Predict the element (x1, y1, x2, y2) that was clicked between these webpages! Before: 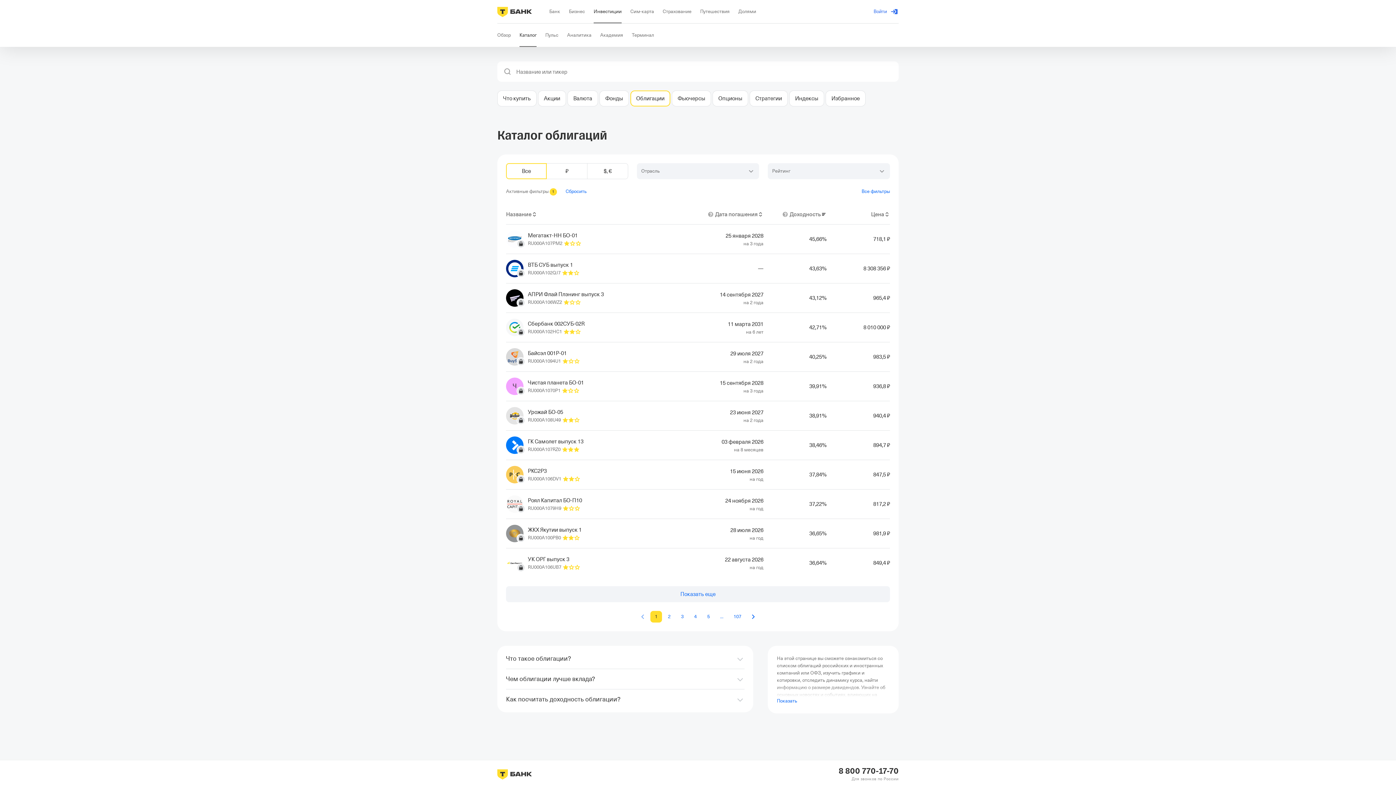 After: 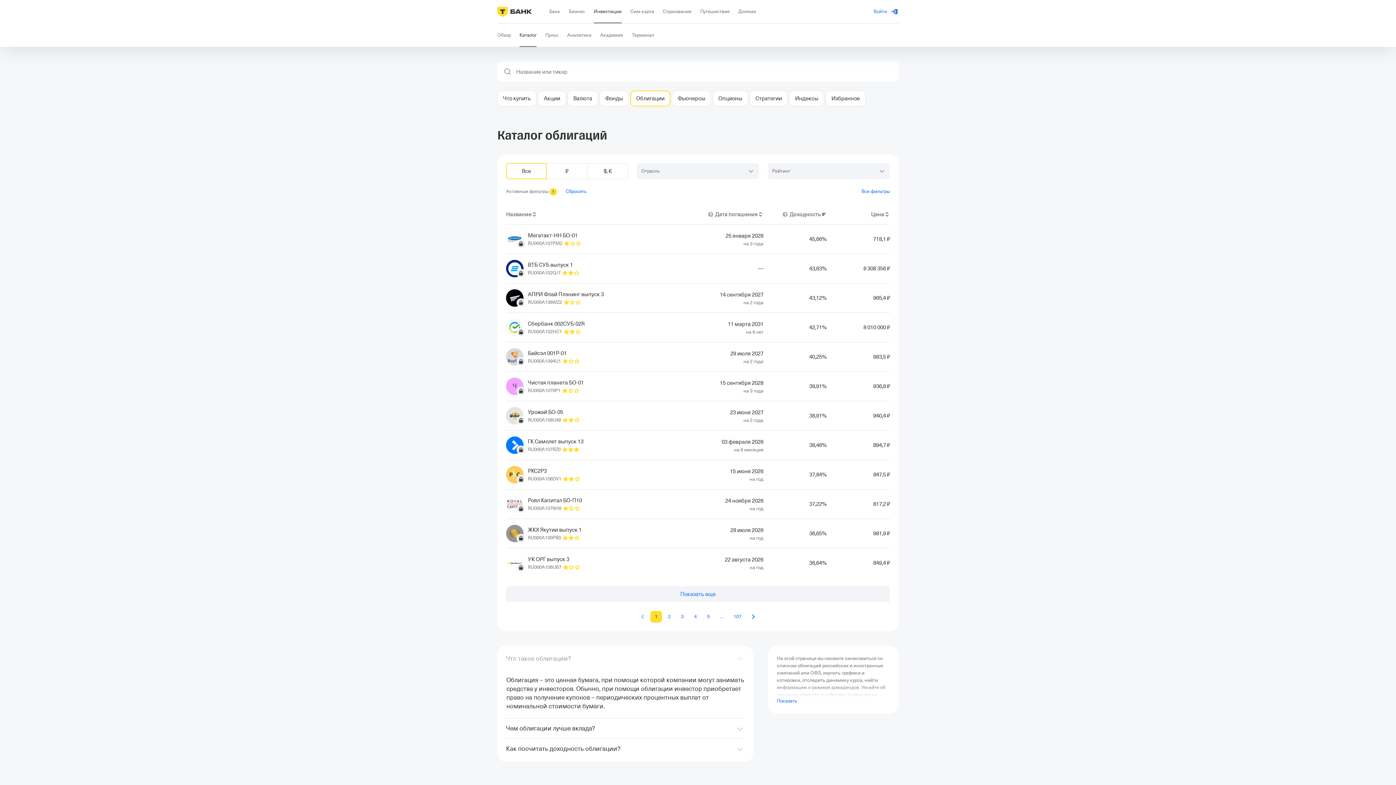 Action: bbox: (506, 649, 744, 669) label: Что такое облигации?